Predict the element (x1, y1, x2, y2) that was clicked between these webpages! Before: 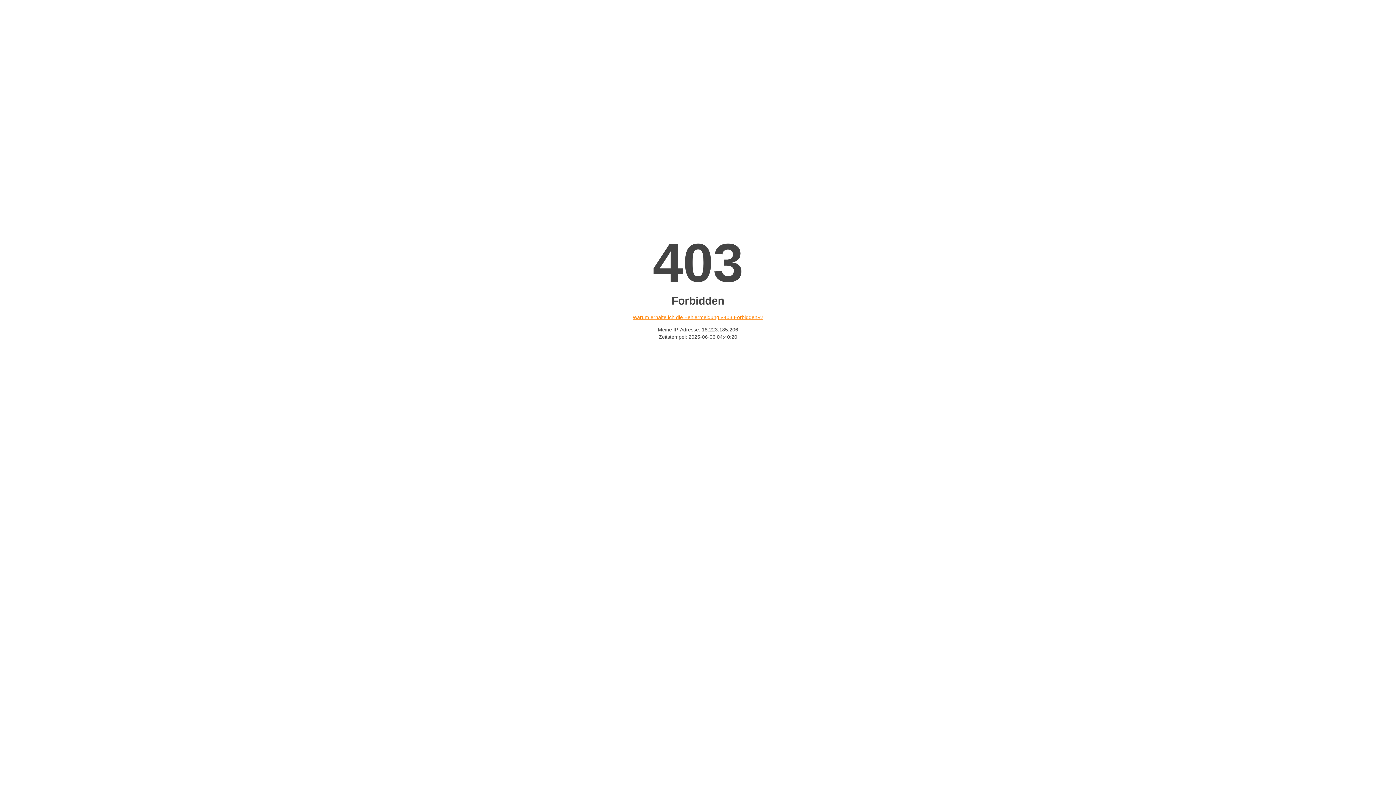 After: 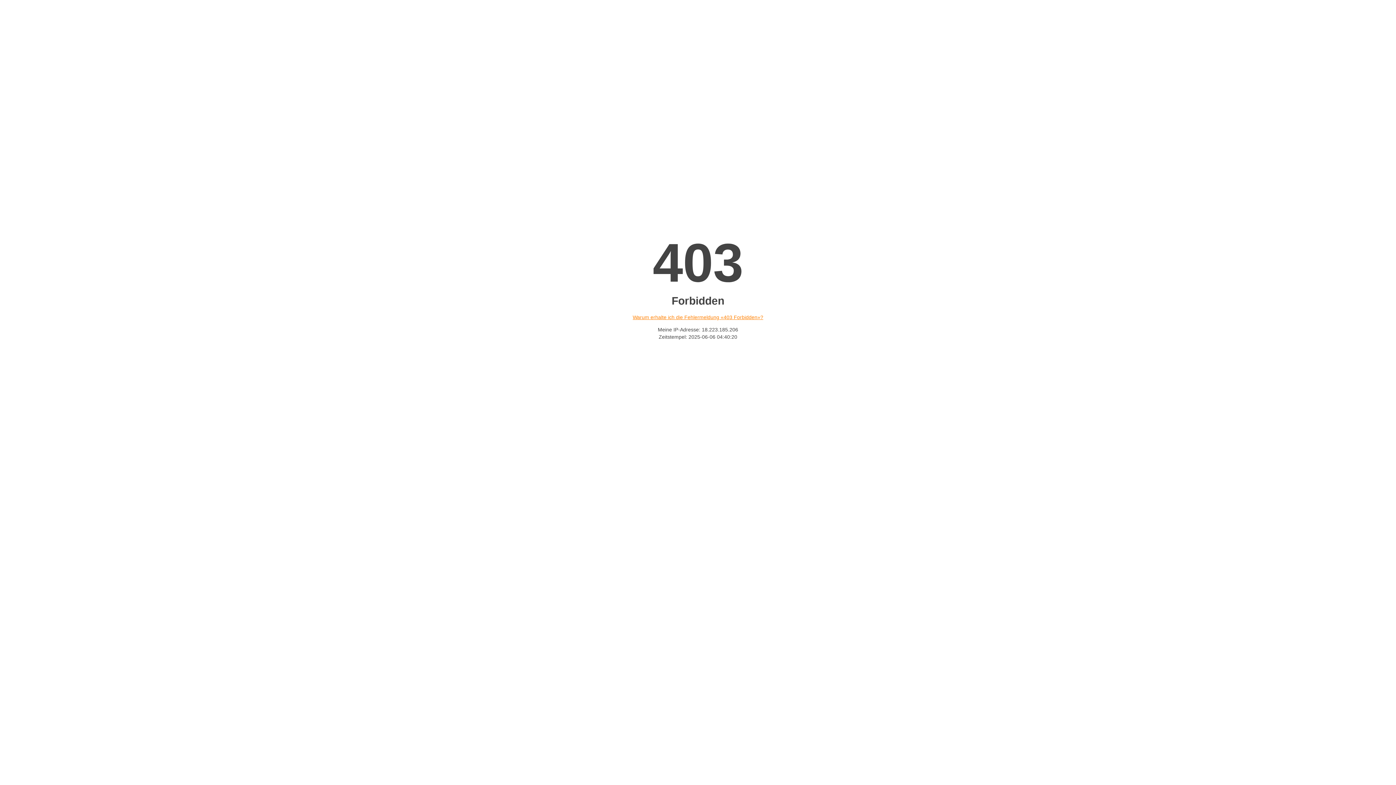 Action: label: Warum erhalte ich die Fehlermeldung «403 Forbidden»? bbox: (632, 314, 763, 320)